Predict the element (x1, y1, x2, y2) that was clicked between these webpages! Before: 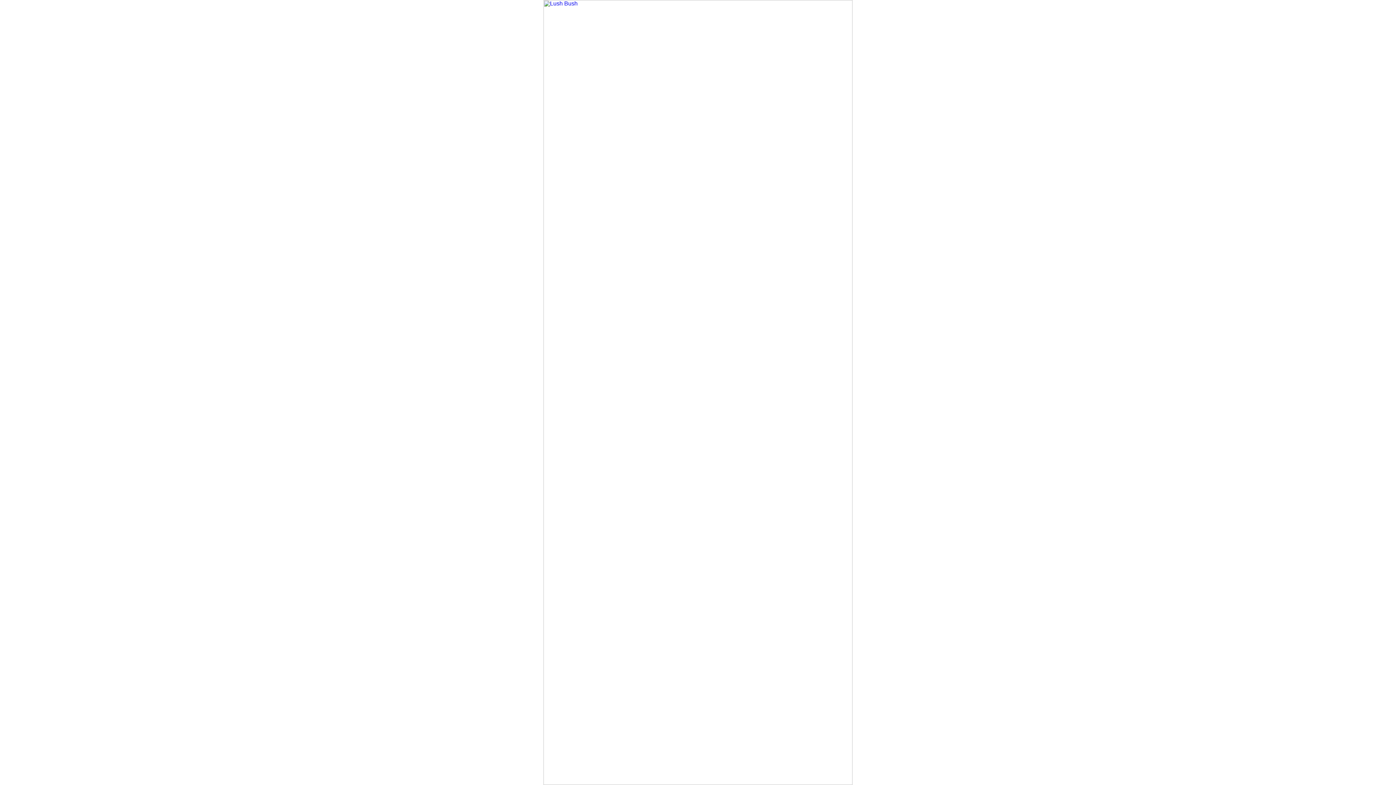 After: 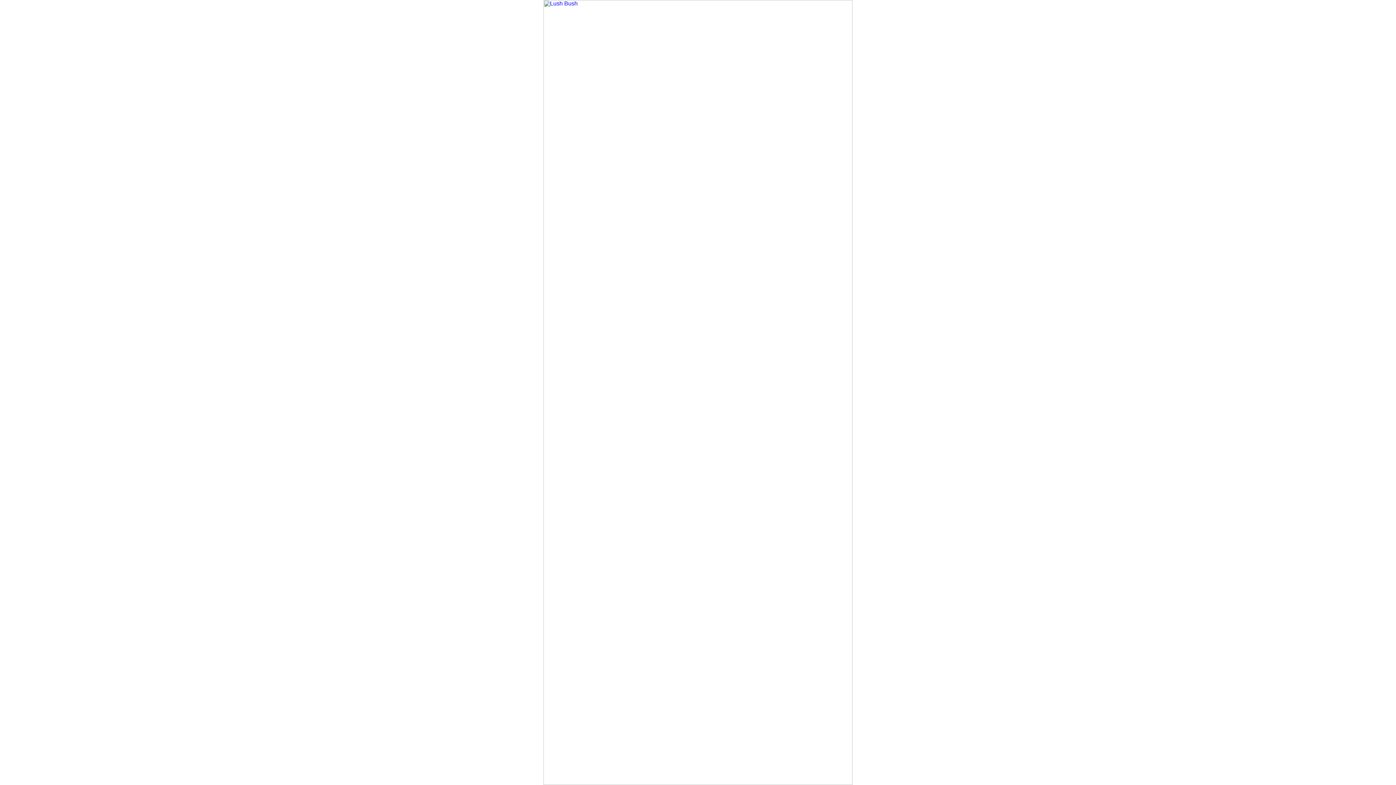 Action: bbox: (543, 780, 852, 786)